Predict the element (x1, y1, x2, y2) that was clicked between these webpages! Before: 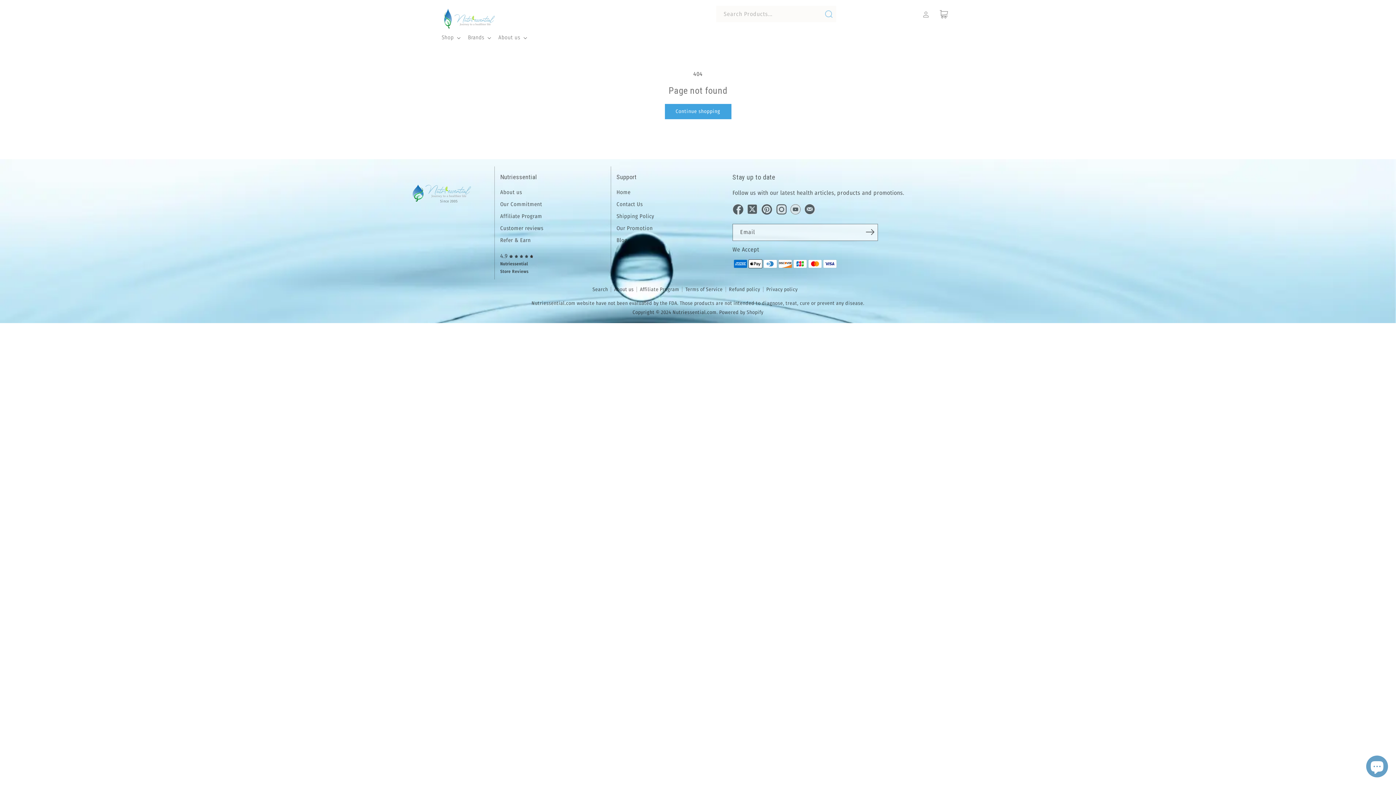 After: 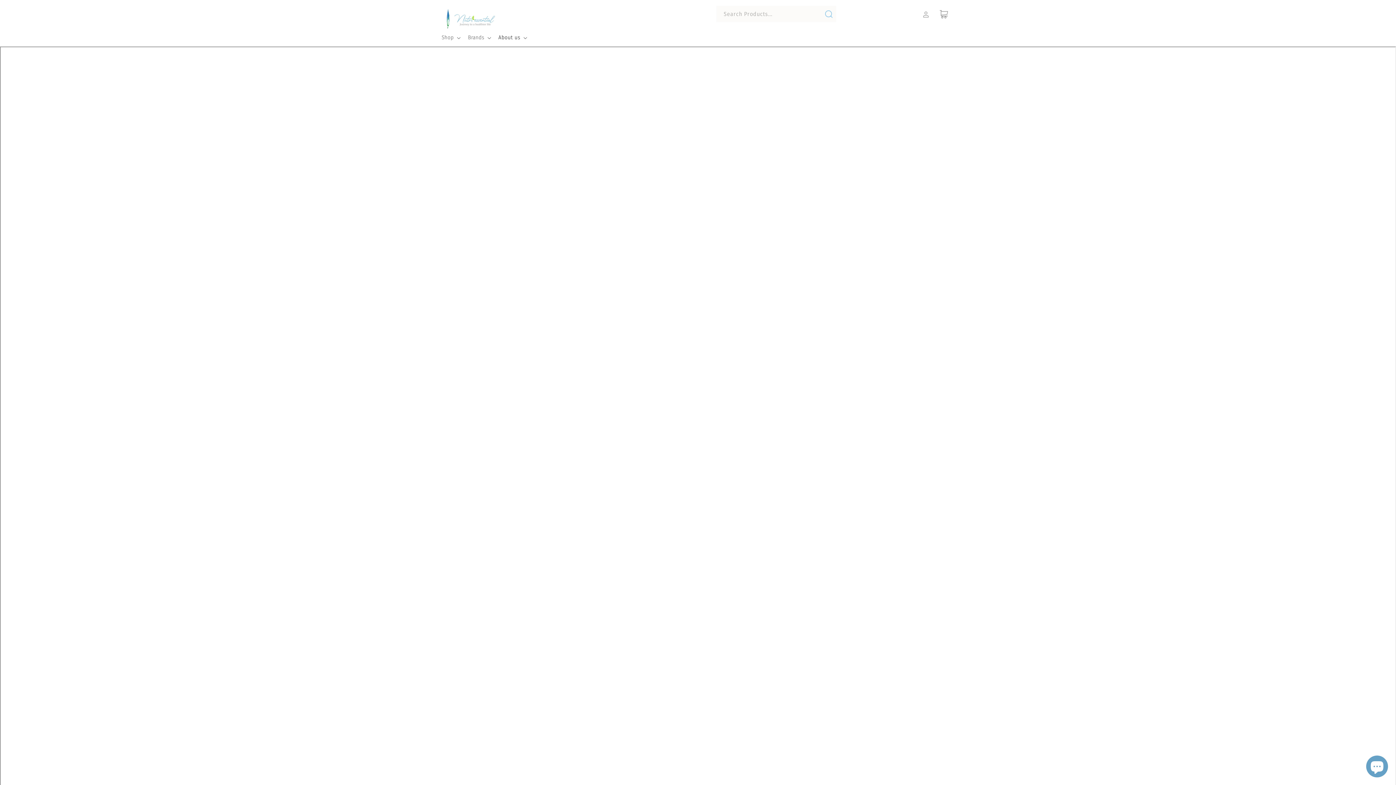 Action: bbox: (500, 188, 522, 196) label: About us